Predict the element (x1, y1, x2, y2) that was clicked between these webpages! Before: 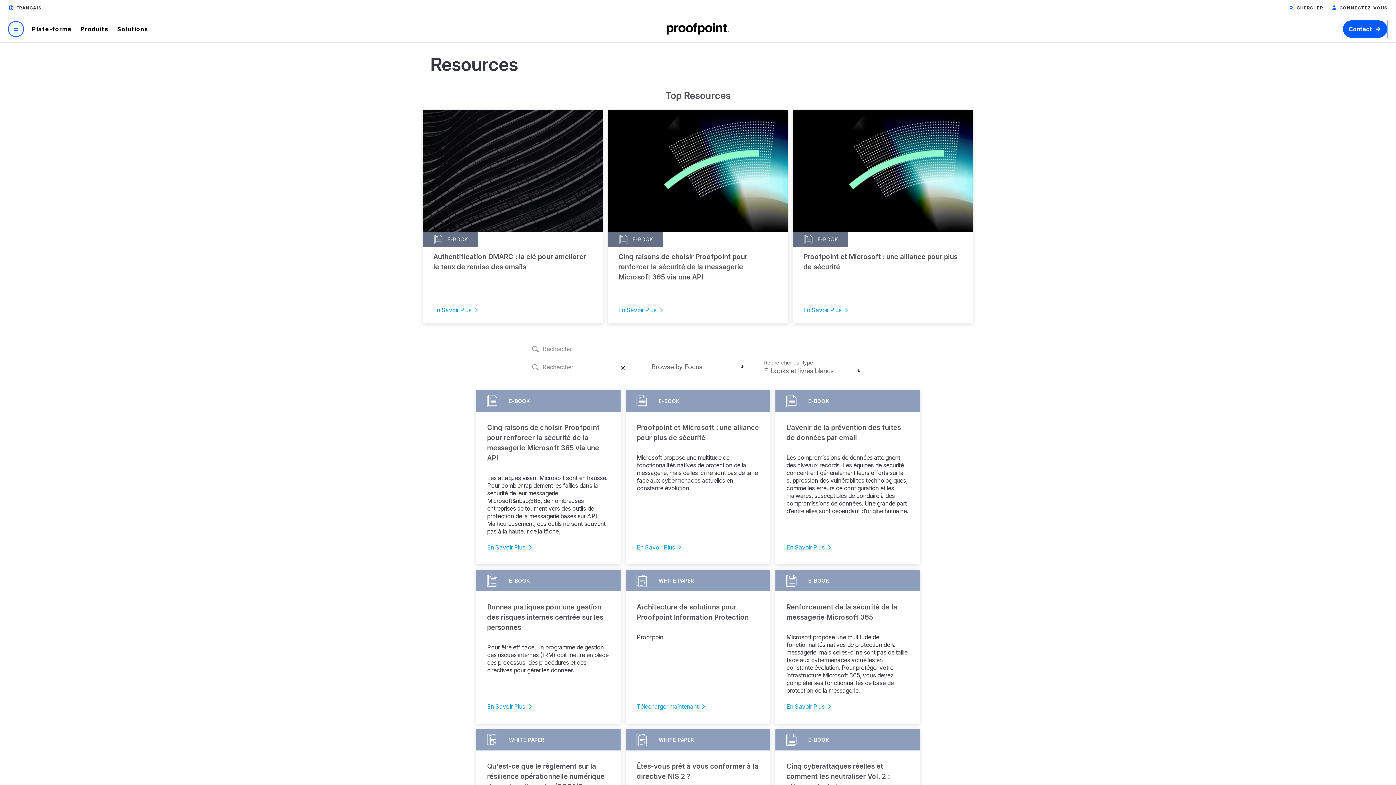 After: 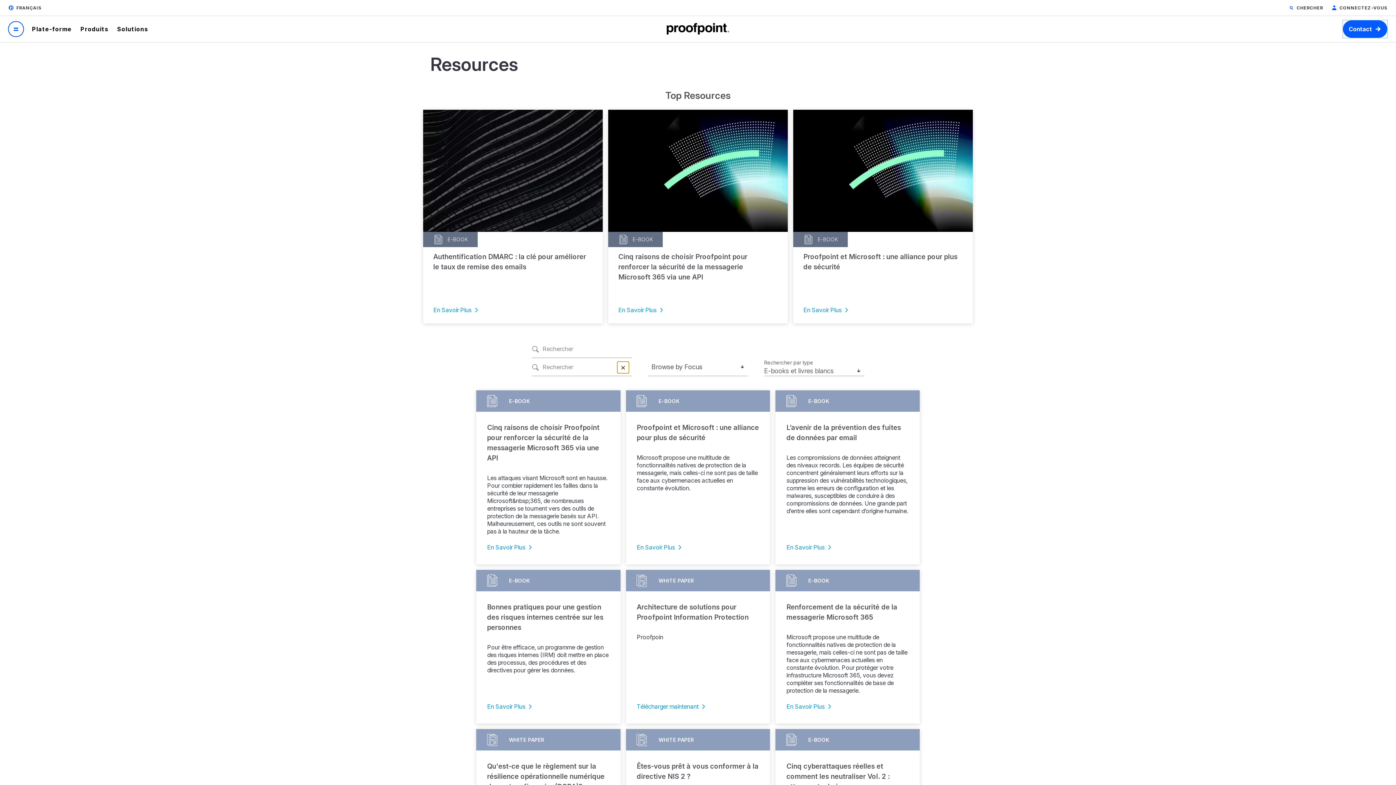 Action: bbox: (617, 361, 629, 373)